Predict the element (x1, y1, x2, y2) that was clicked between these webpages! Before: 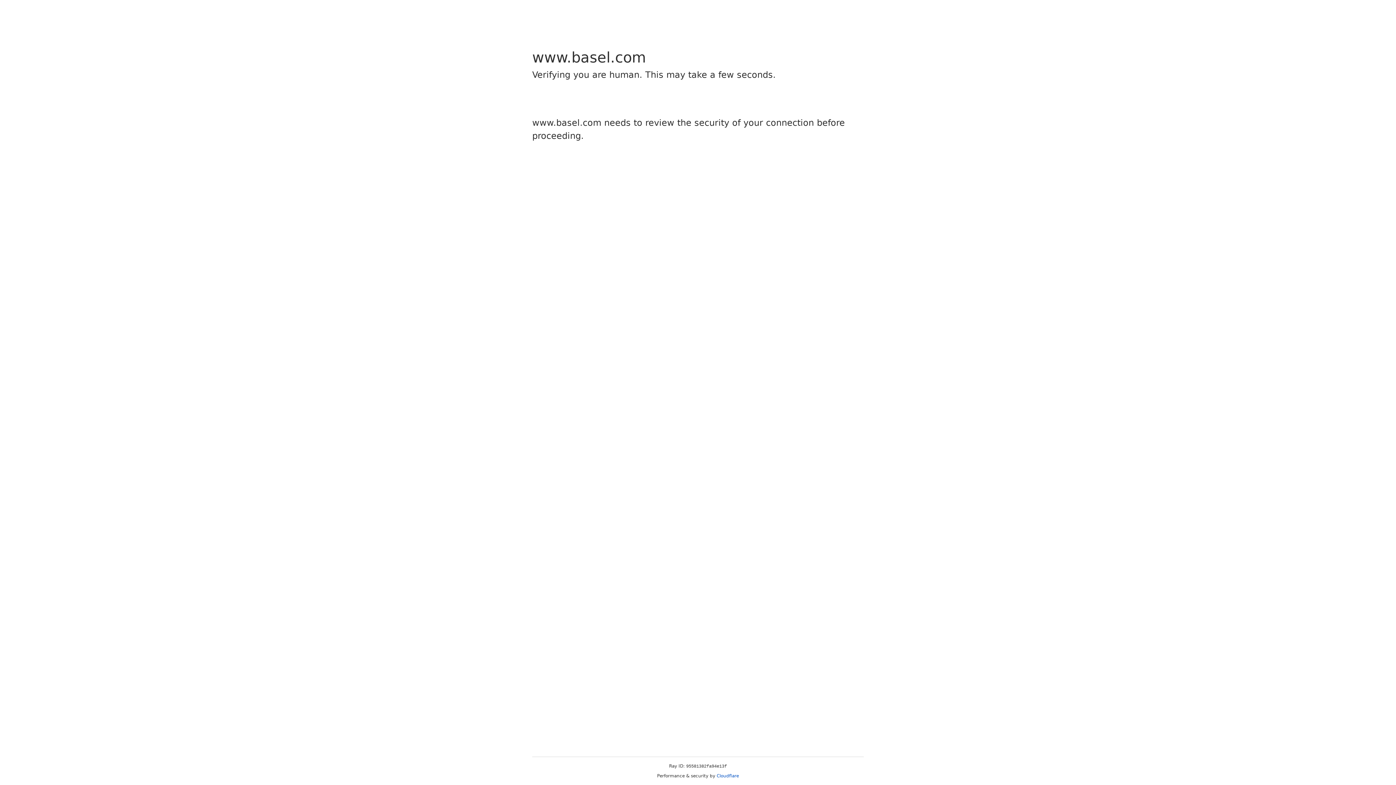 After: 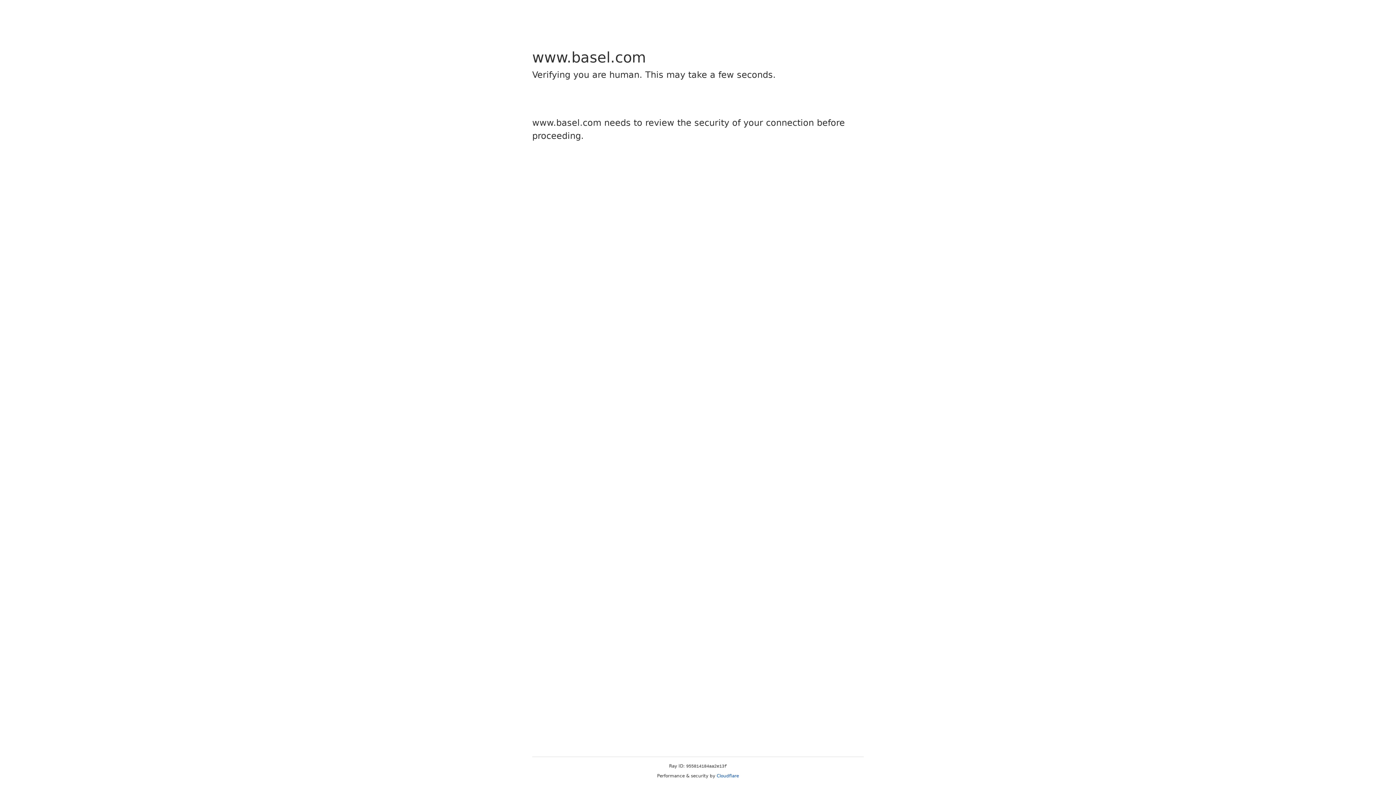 Action: label: Cloudflare bbox: (716, 773, 739, 778)